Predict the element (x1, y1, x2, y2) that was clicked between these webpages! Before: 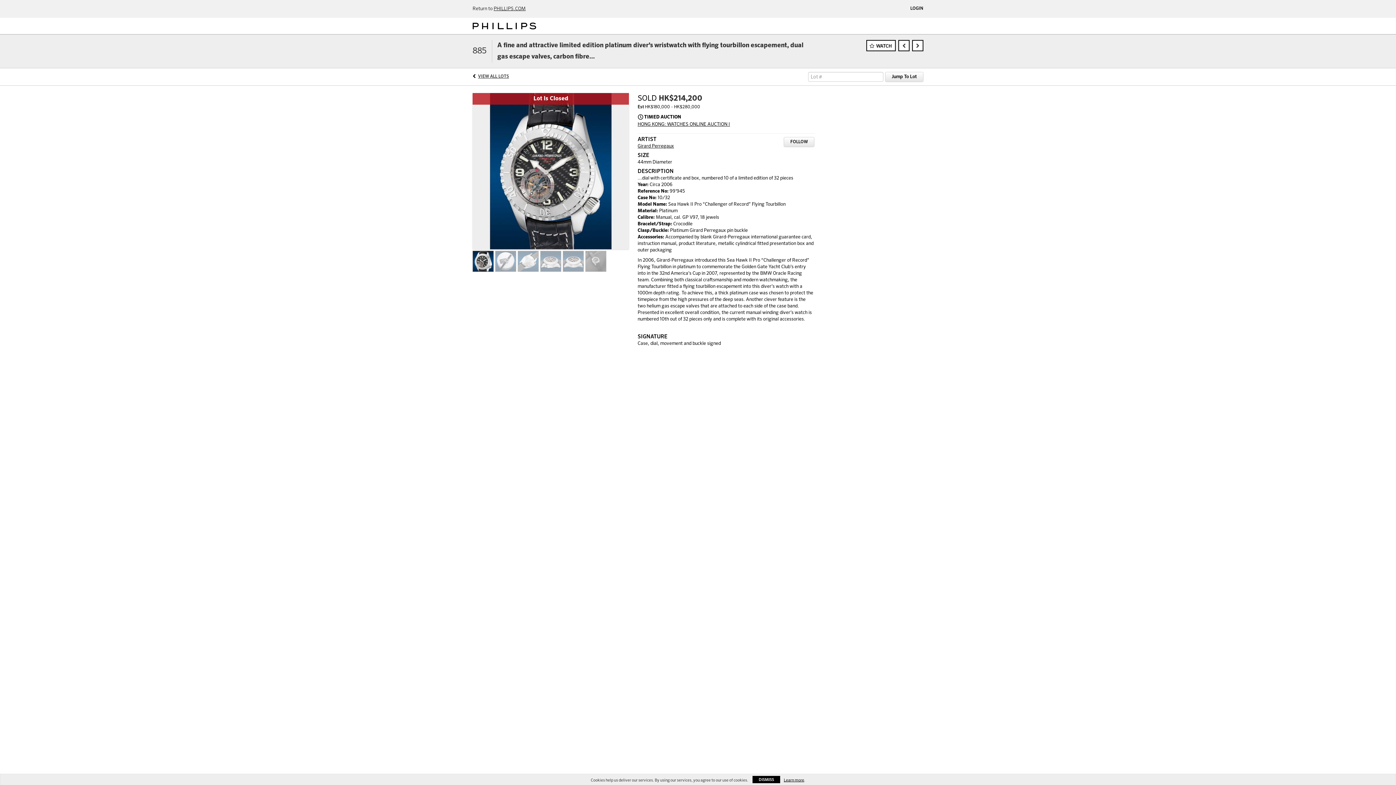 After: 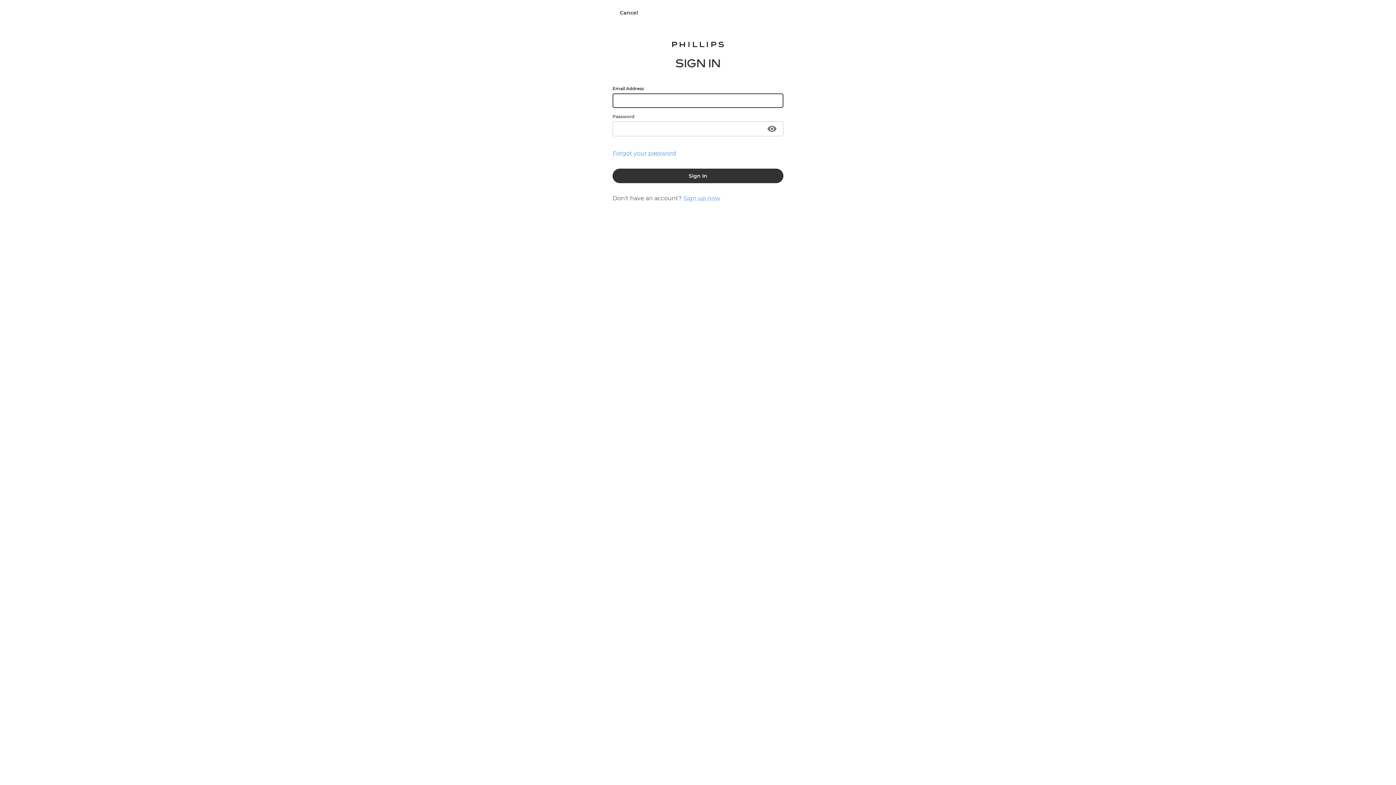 Action: label: WATCH bbox: (866, 40, 896, 51)